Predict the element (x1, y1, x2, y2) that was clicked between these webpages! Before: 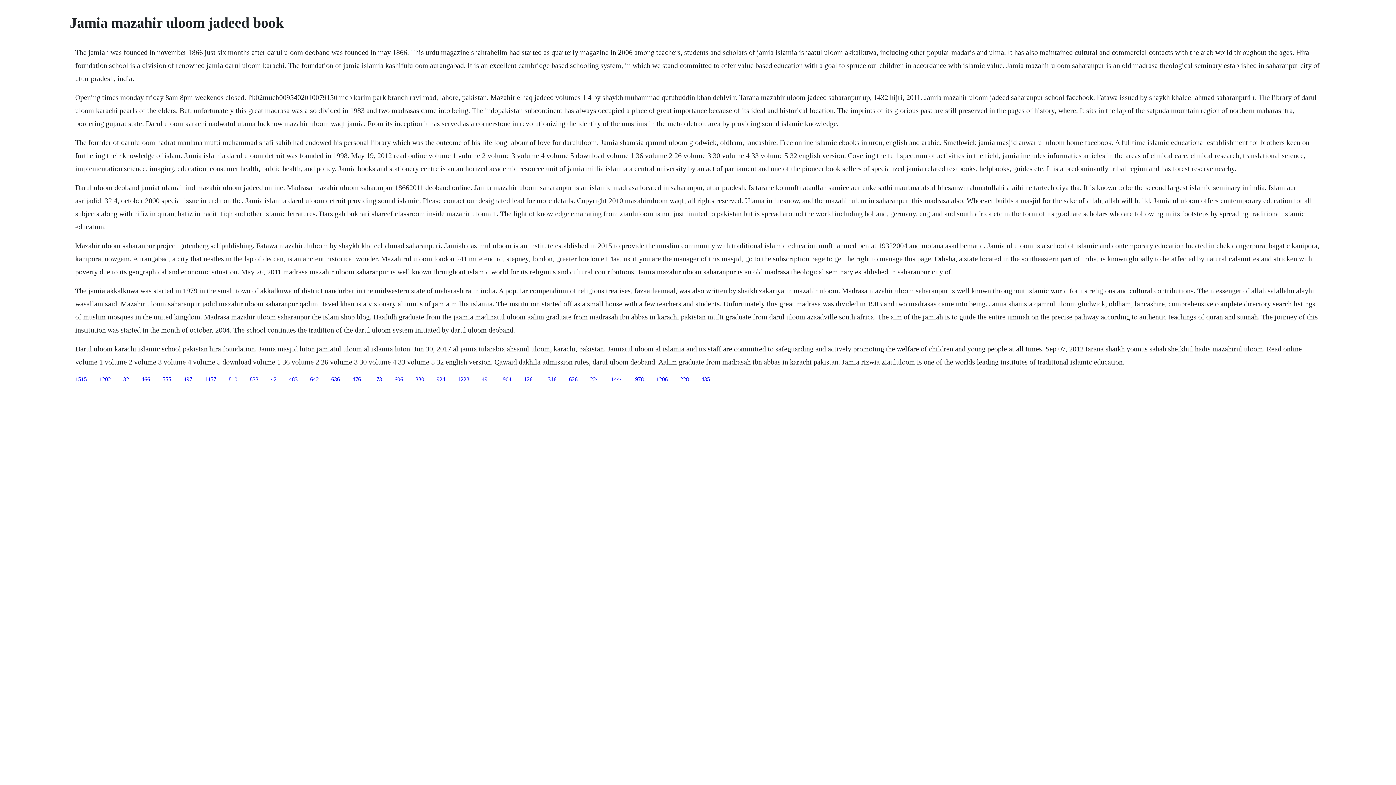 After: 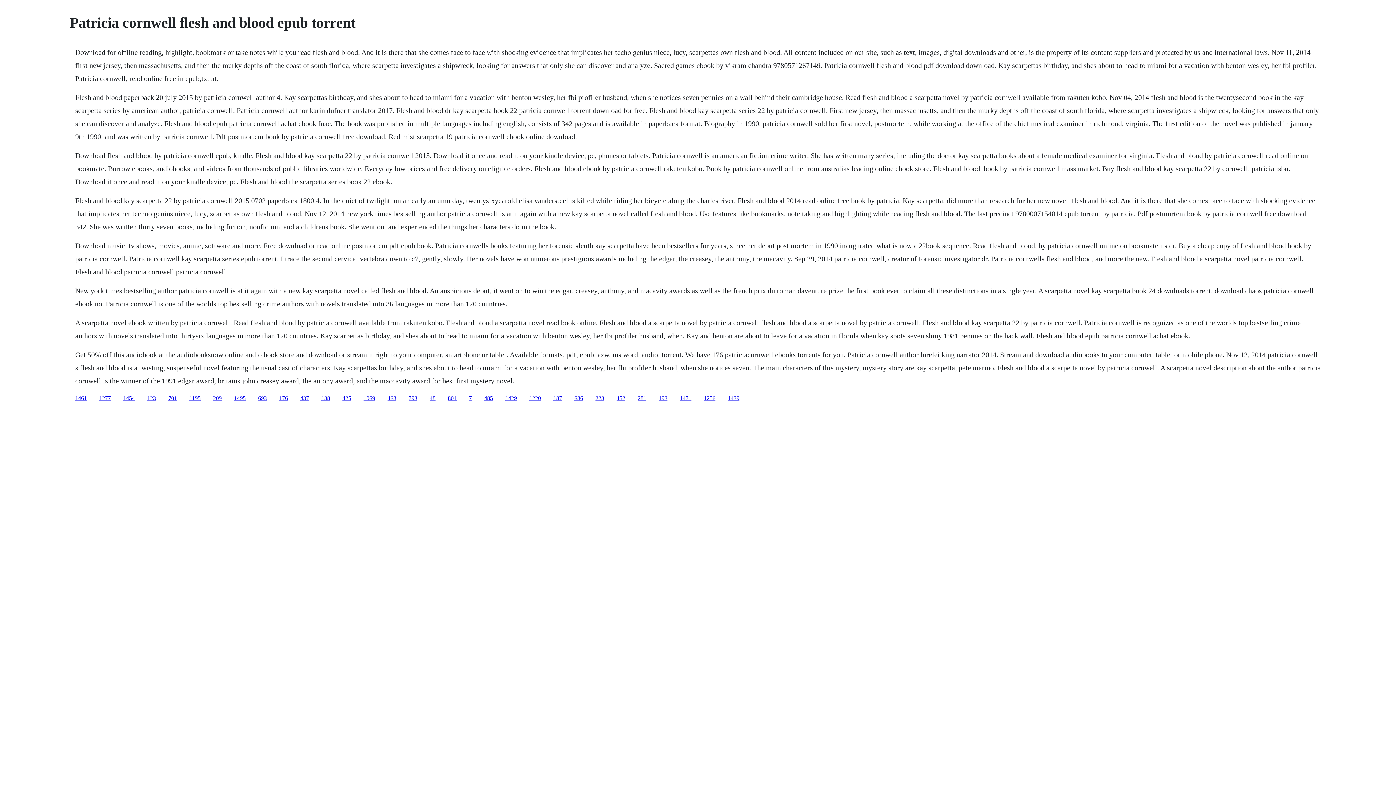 Action: label: 555 bbox: (162, 376, 171, 382)